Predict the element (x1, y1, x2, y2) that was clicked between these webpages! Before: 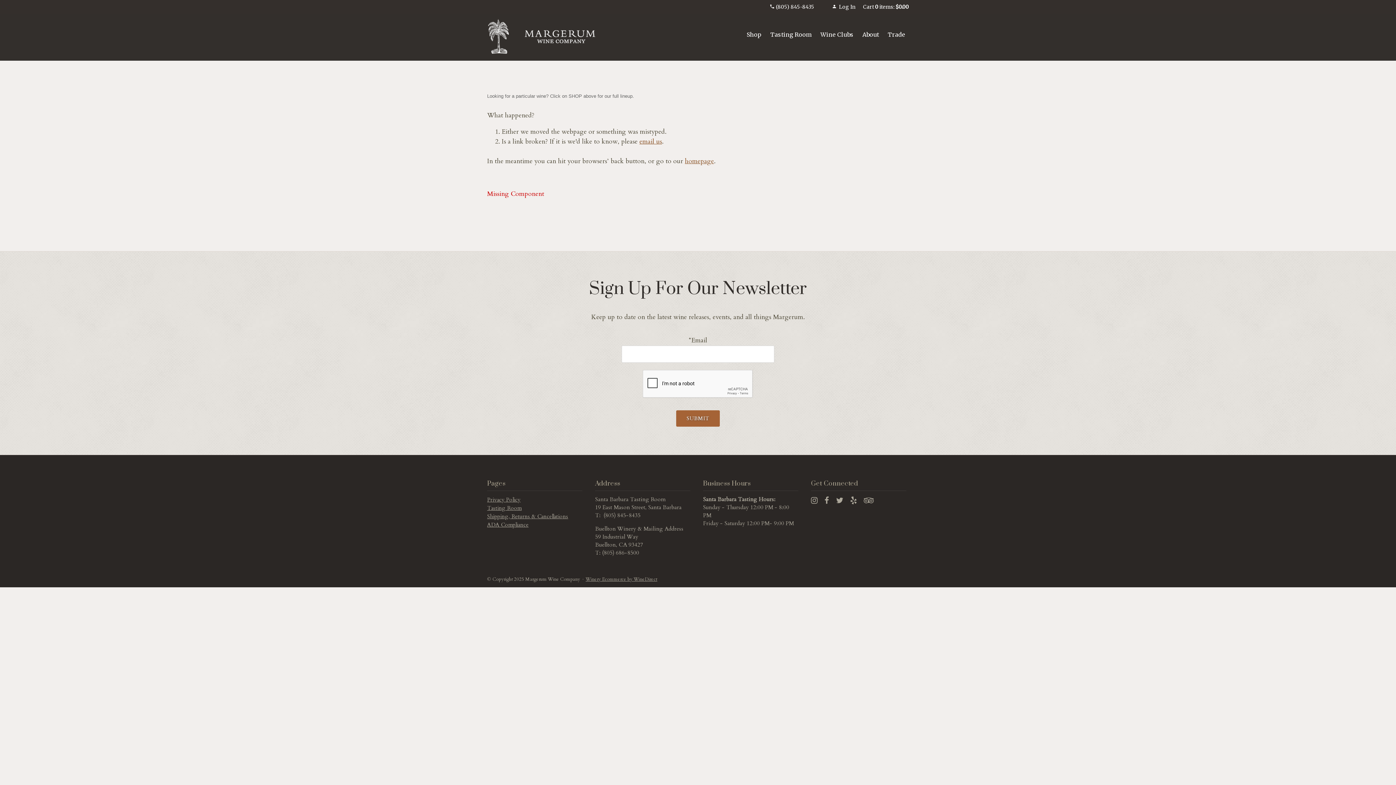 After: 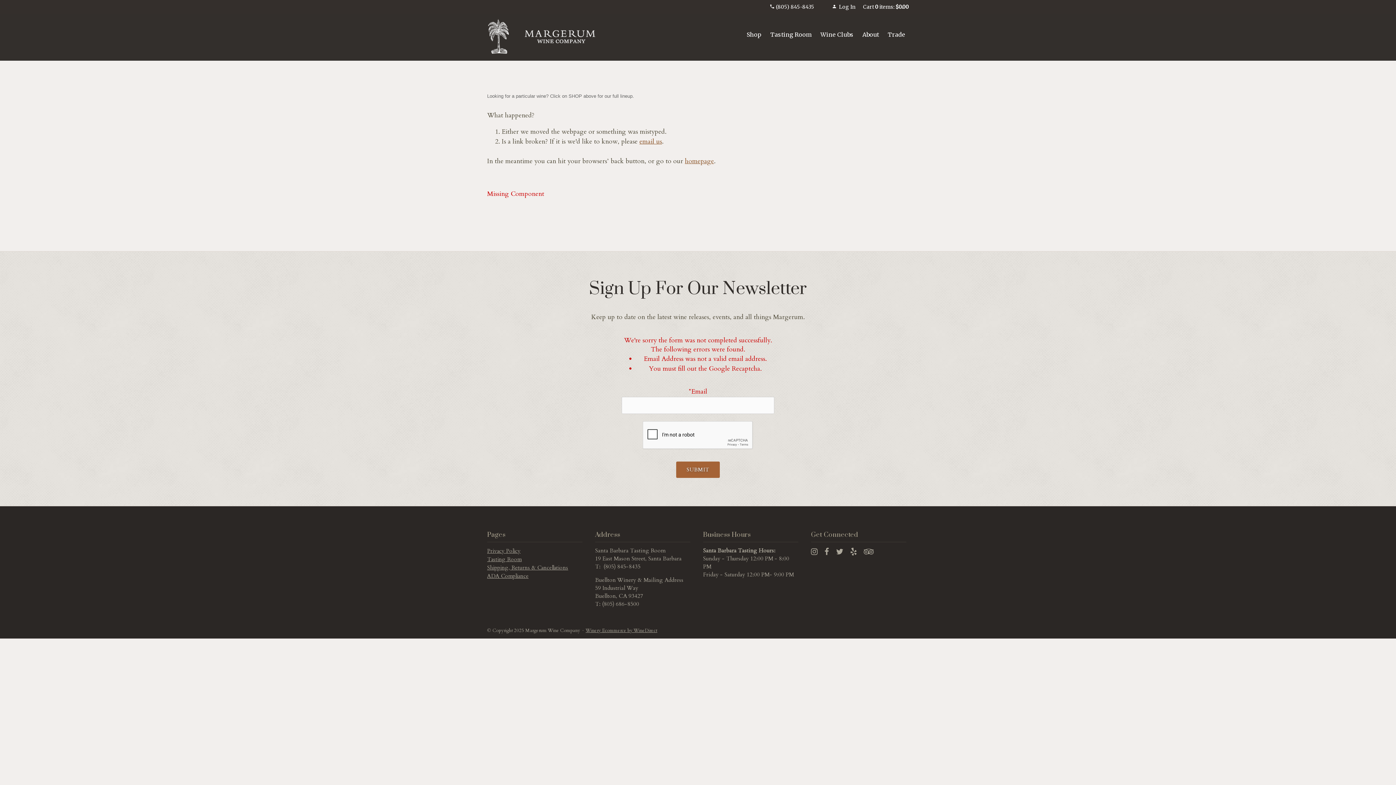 Action: bbox: (676, 410, 720, 427) label: SUBMIT